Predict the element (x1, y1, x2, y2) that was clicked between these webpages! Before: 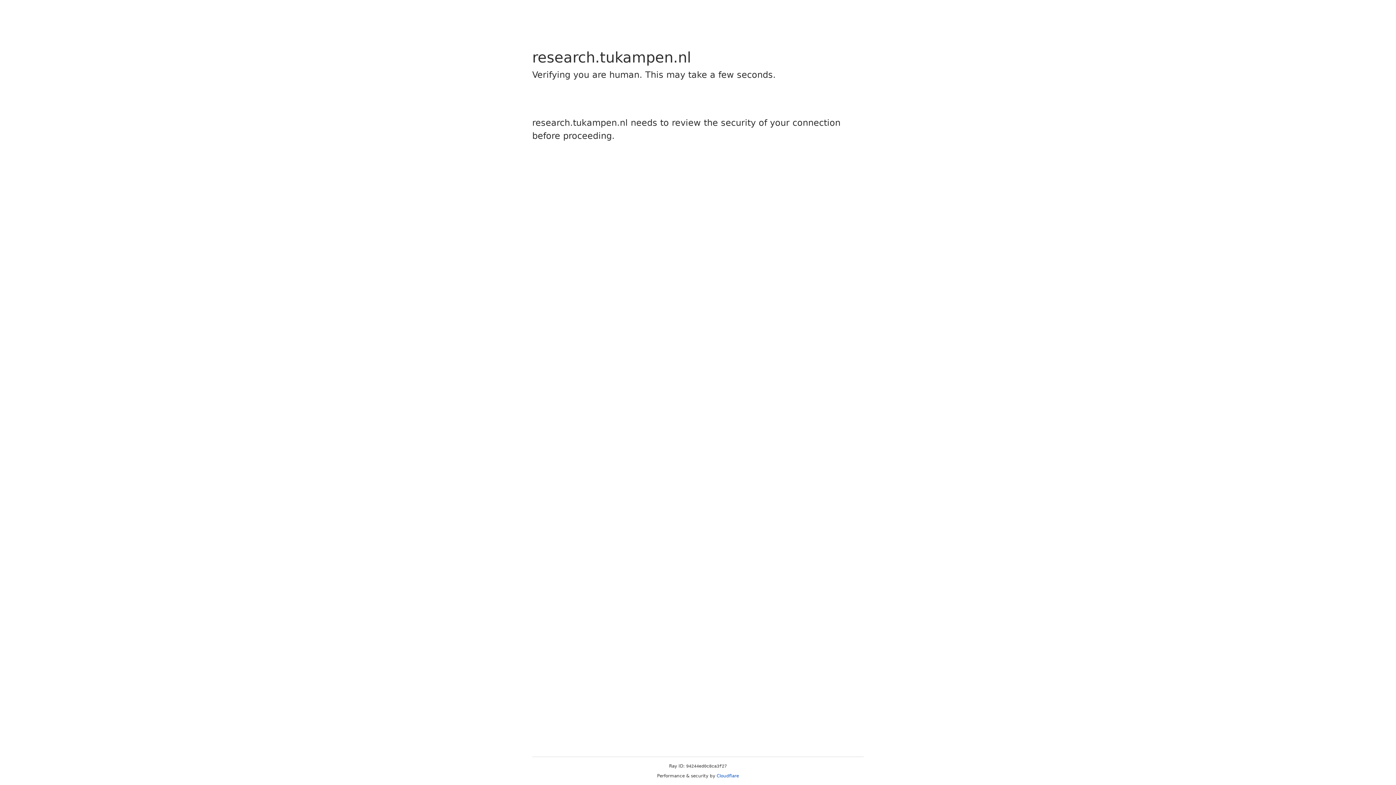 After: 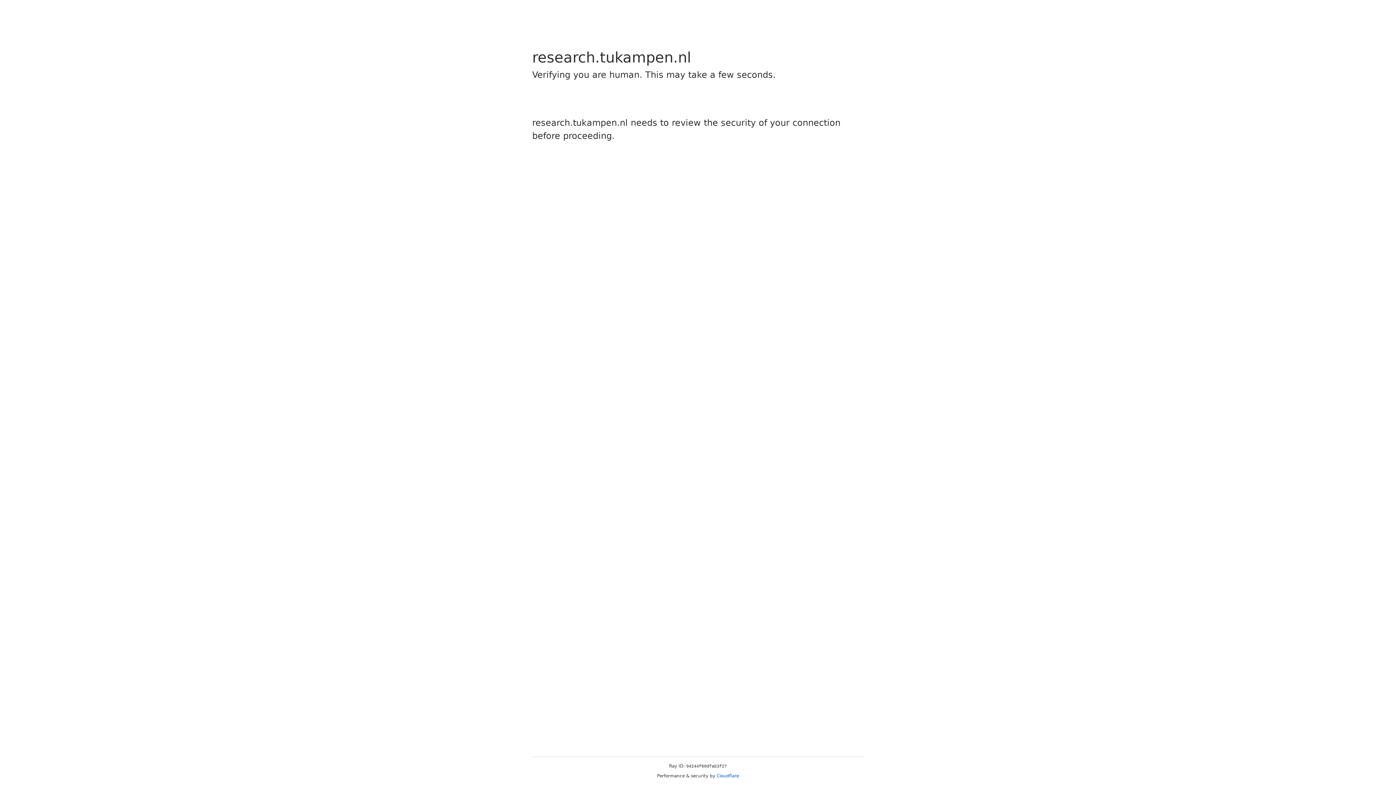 Action: label: Cloudflare bbox: (716, 773, 739, 778)